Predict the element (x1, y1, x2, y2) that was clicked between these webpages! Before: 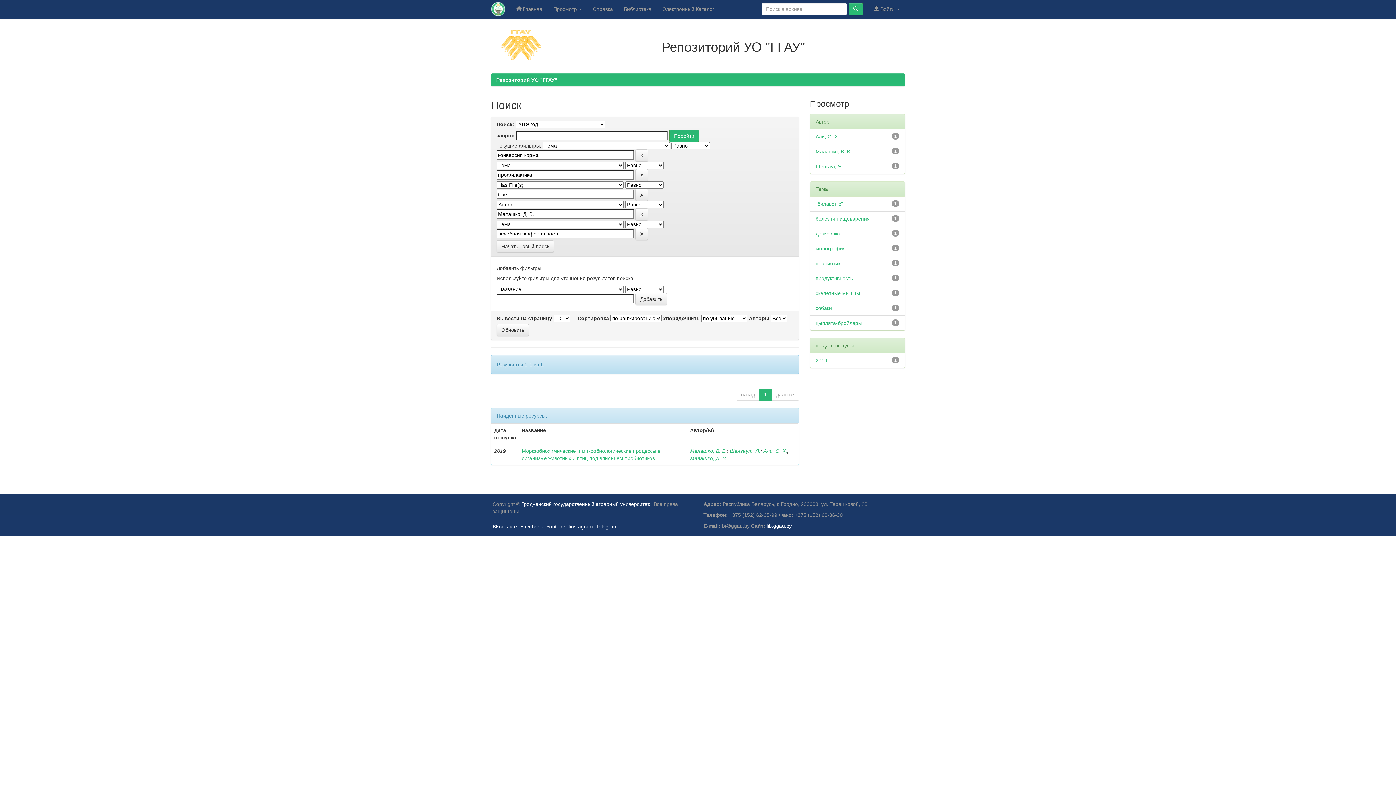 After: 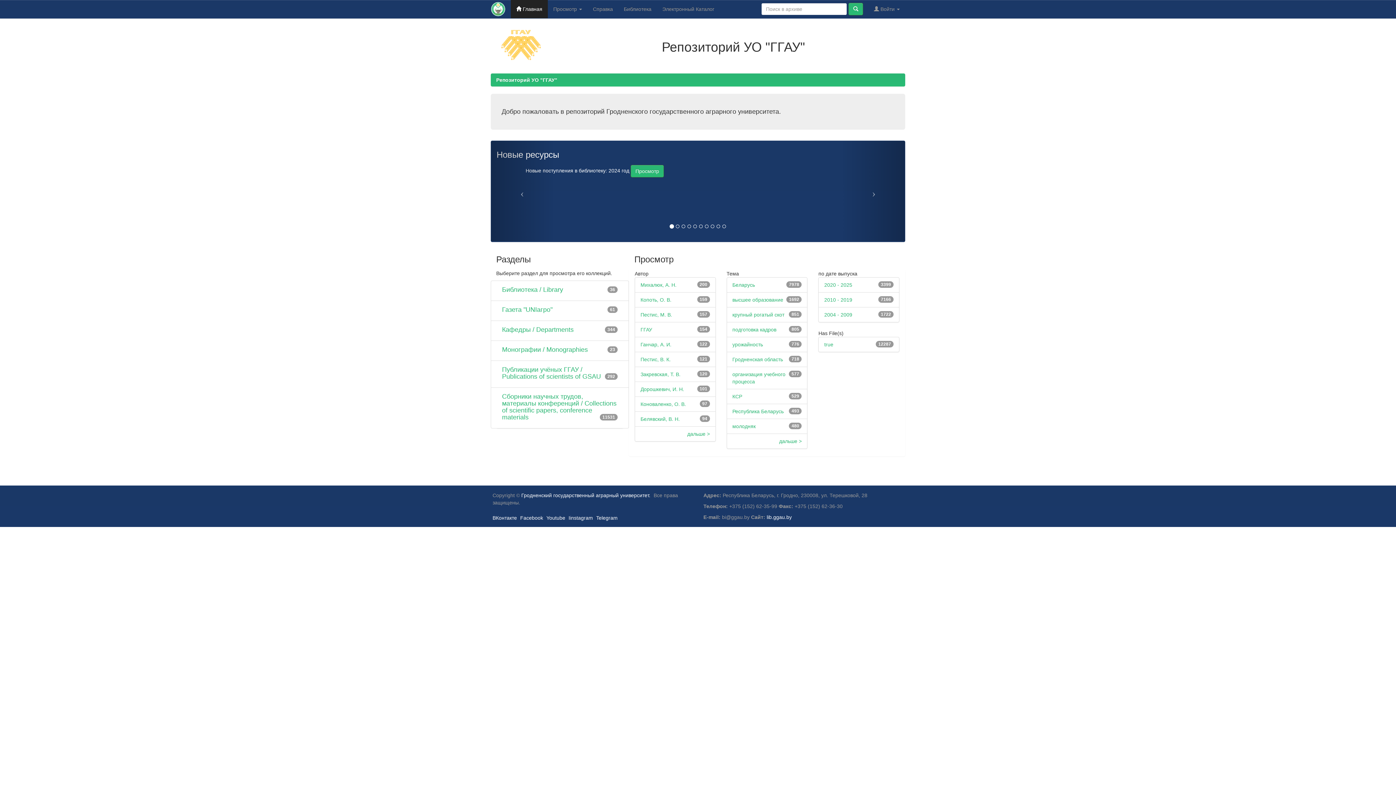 Action: bbox: (485, 0, 510, 18)